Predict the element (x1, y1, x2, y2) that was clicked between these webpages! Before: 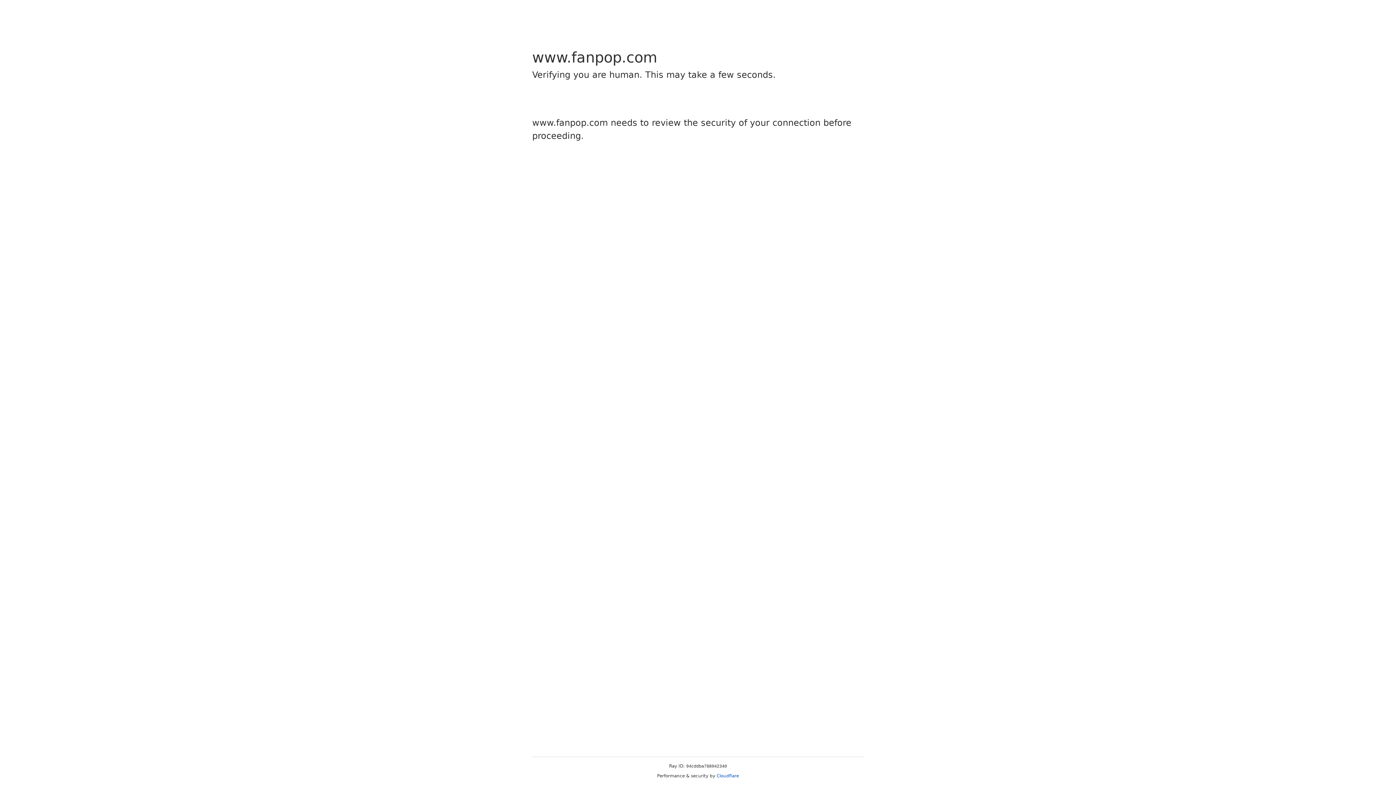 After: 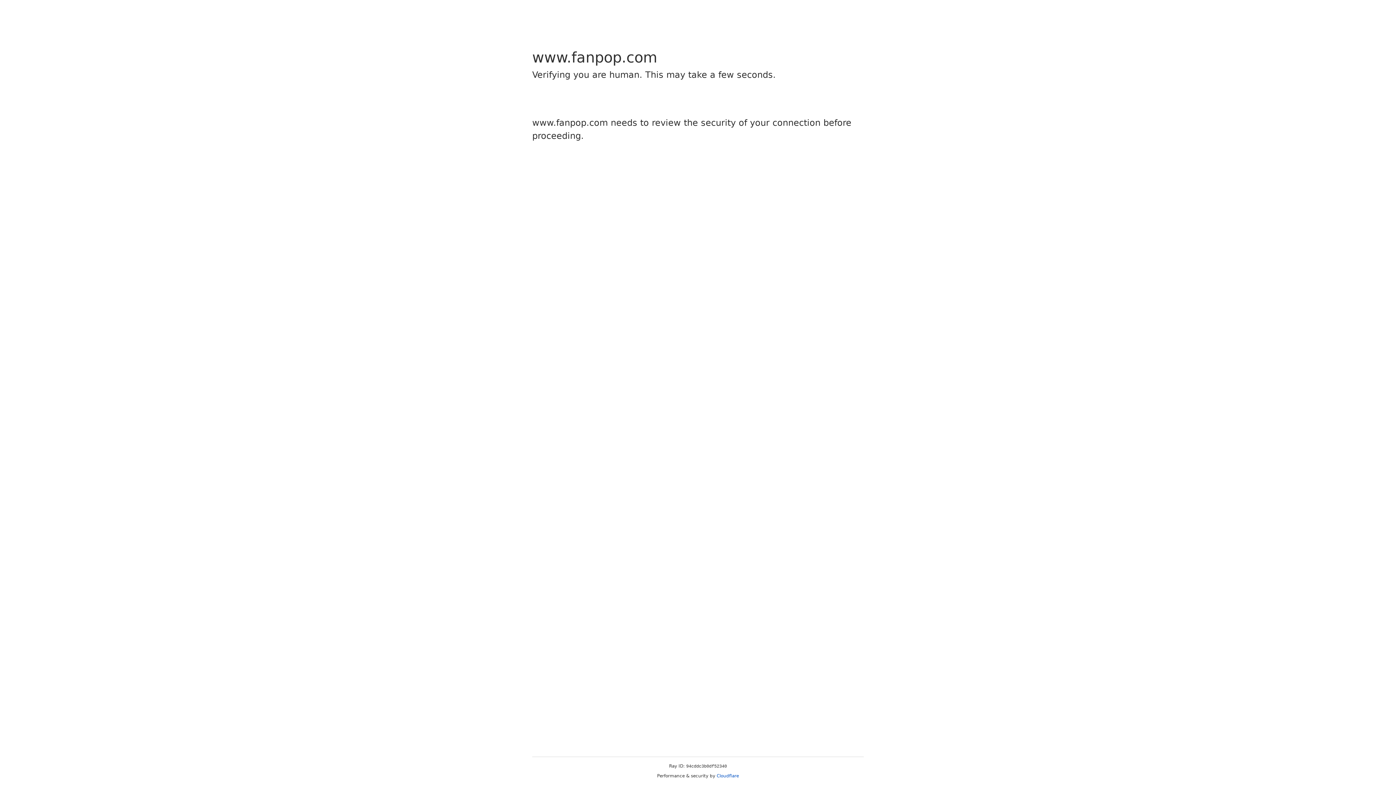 Action: bbox: (716, 773, 739, 778) label: Cloudflare